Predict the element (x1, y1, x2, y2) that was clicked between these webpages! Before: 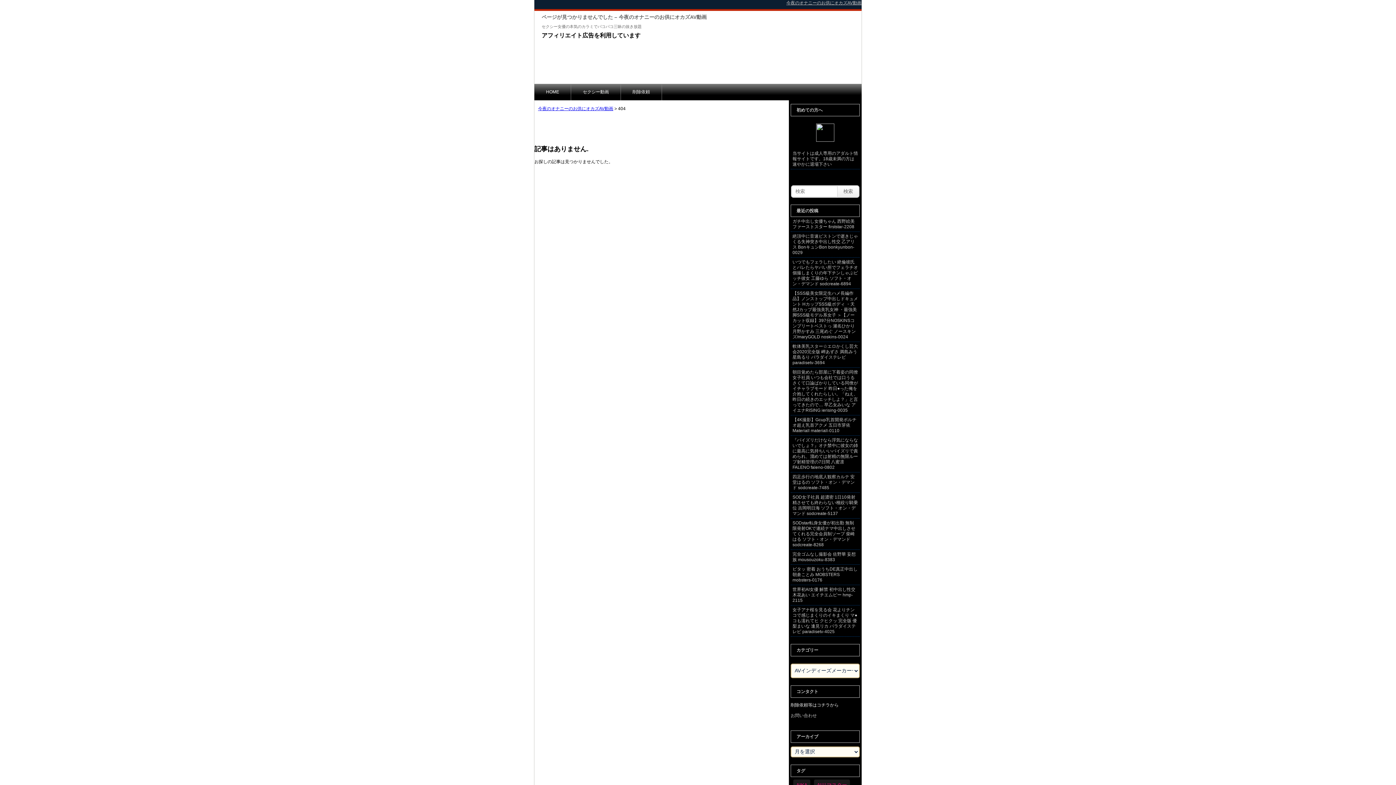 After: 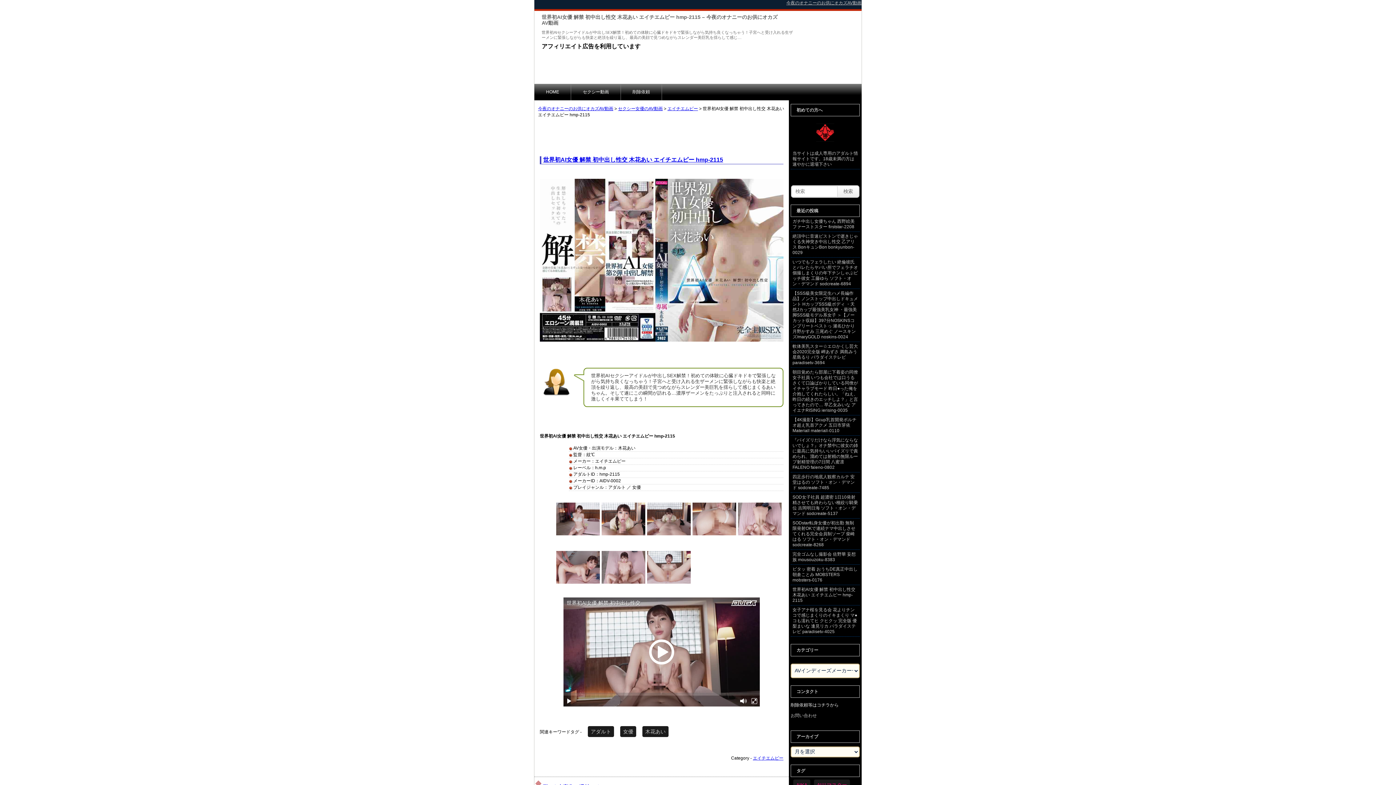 Action: bbox: (792, 587, 855, 603) label: 世界初AI女優 解禁 初中出し性交 木花あい エイチエムピー hmp-2115